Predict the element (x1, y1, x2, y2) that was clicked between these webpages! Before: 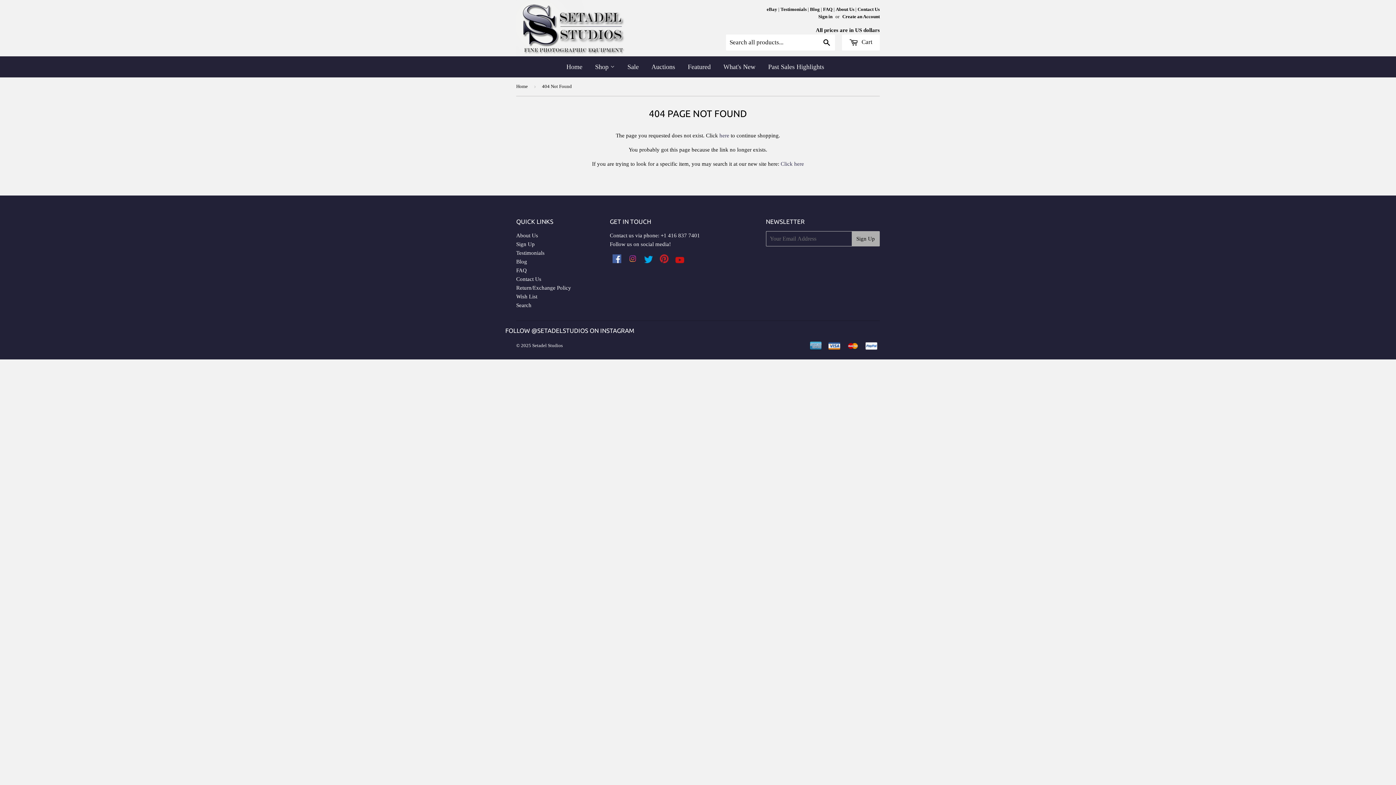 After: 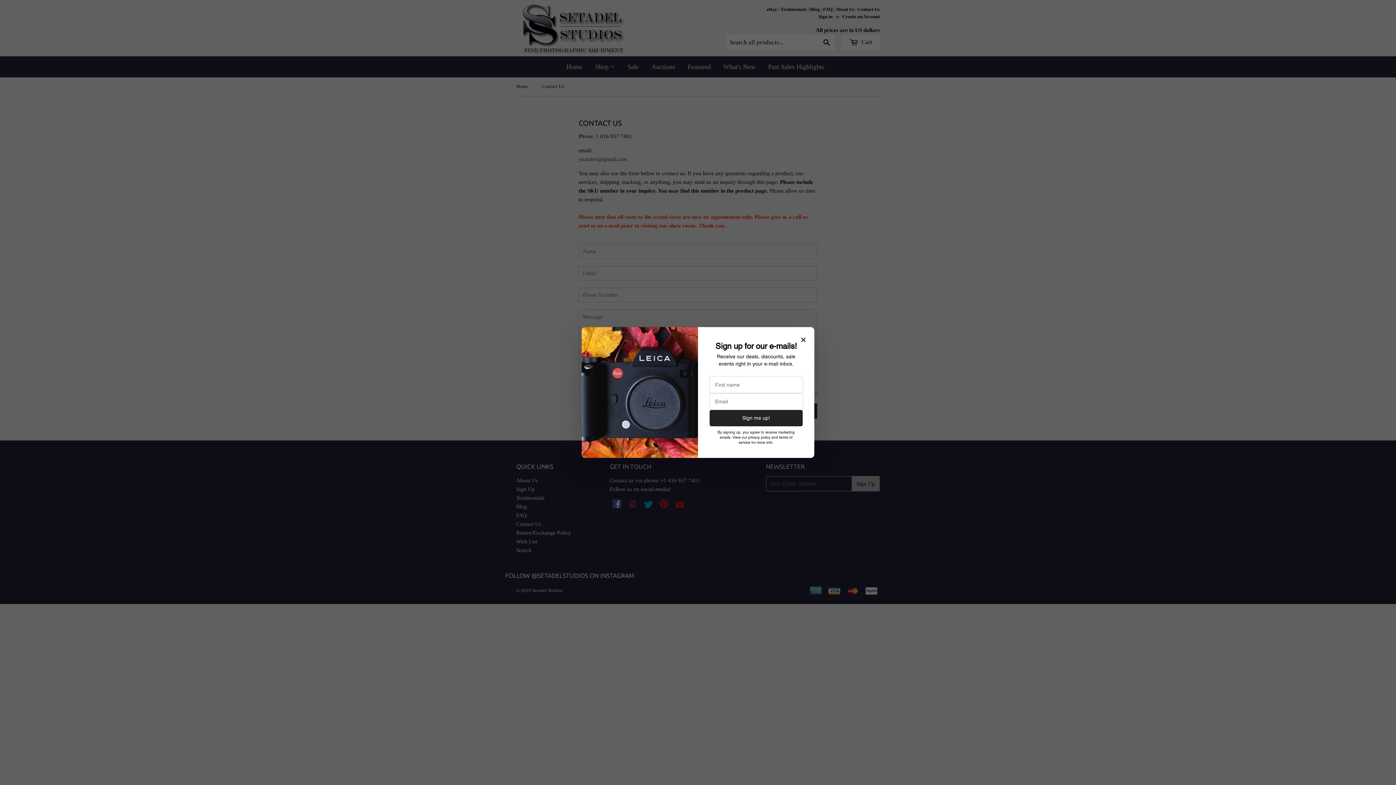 Action: bbox: (516, 276, 541, 282) label: Contact Us